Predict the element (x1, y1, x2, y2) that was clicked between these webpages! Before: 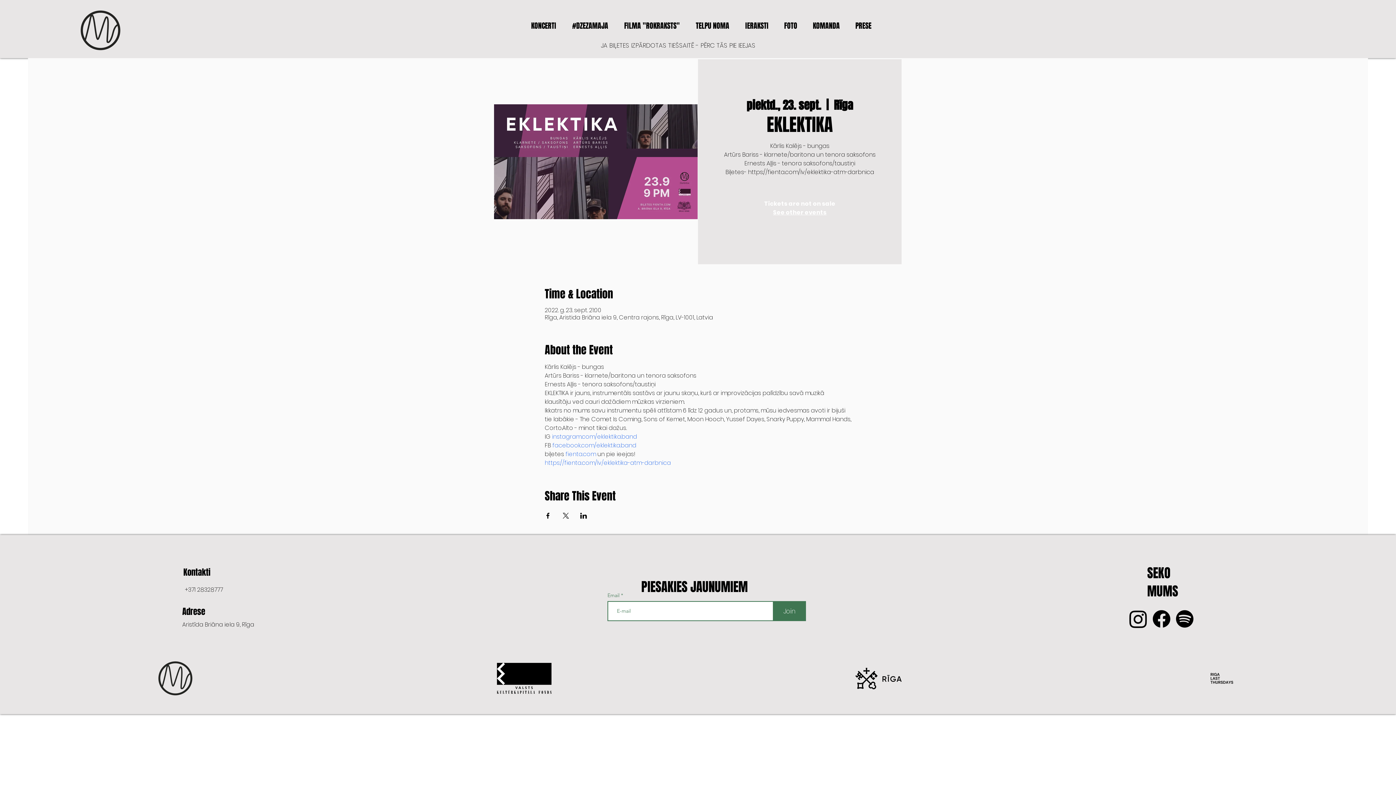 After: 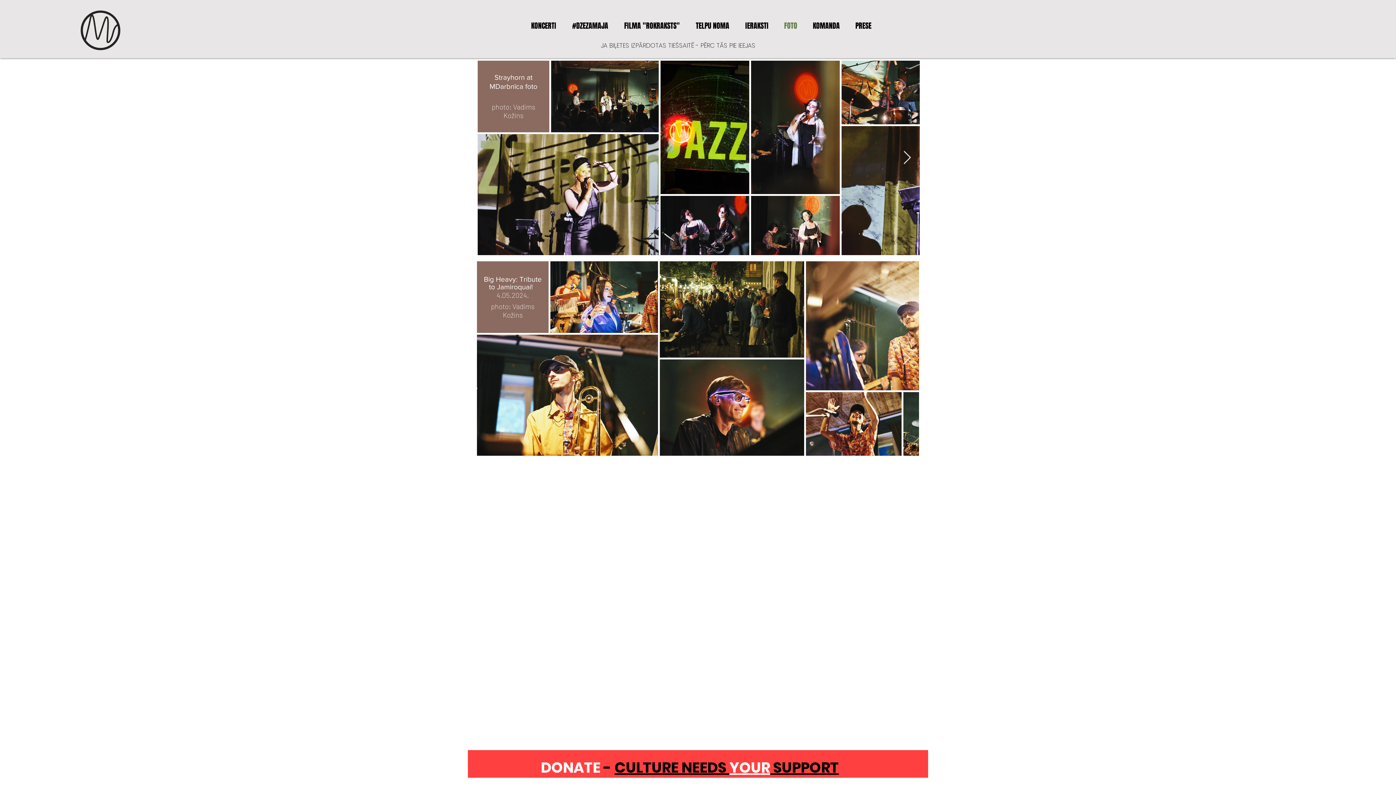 Action: label: FOTO bbox: (774, 16, 802, 35)